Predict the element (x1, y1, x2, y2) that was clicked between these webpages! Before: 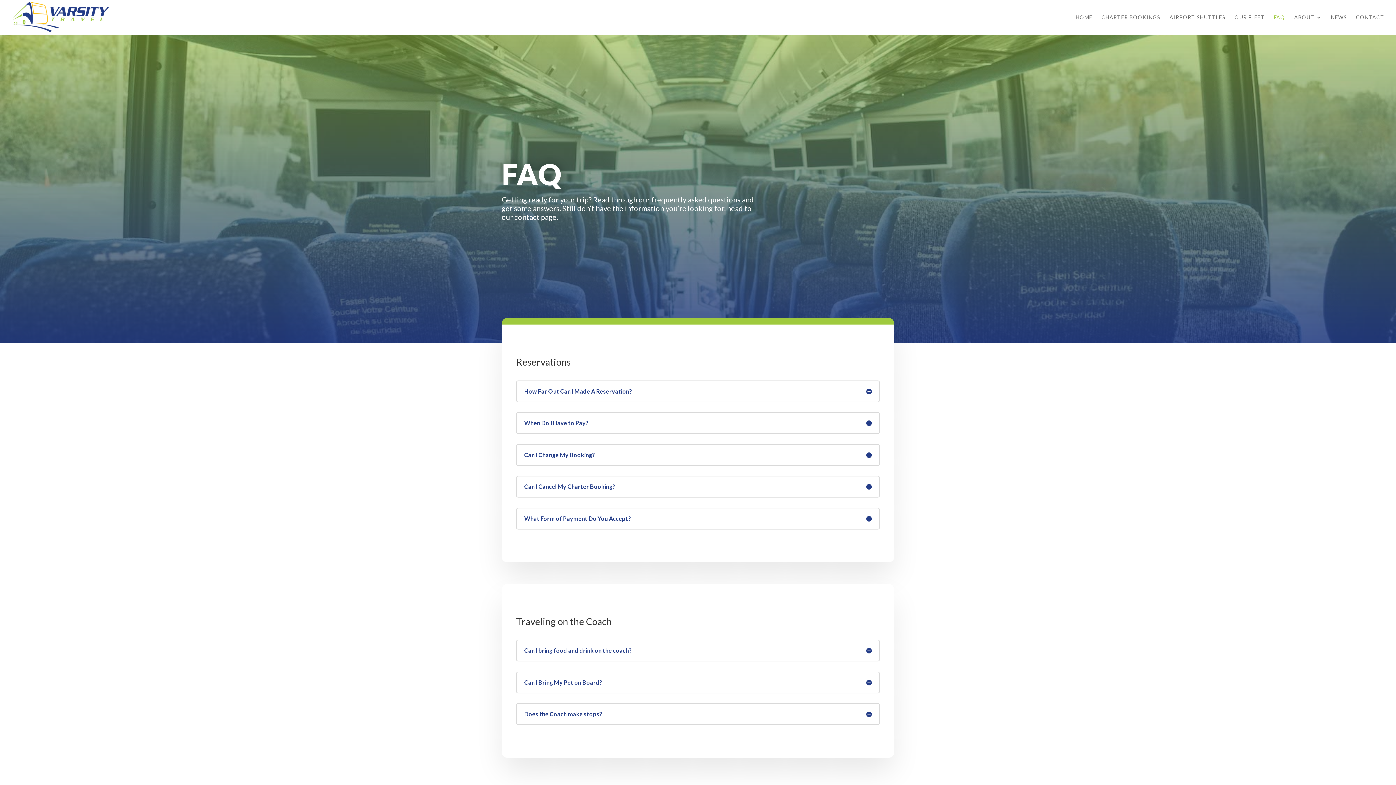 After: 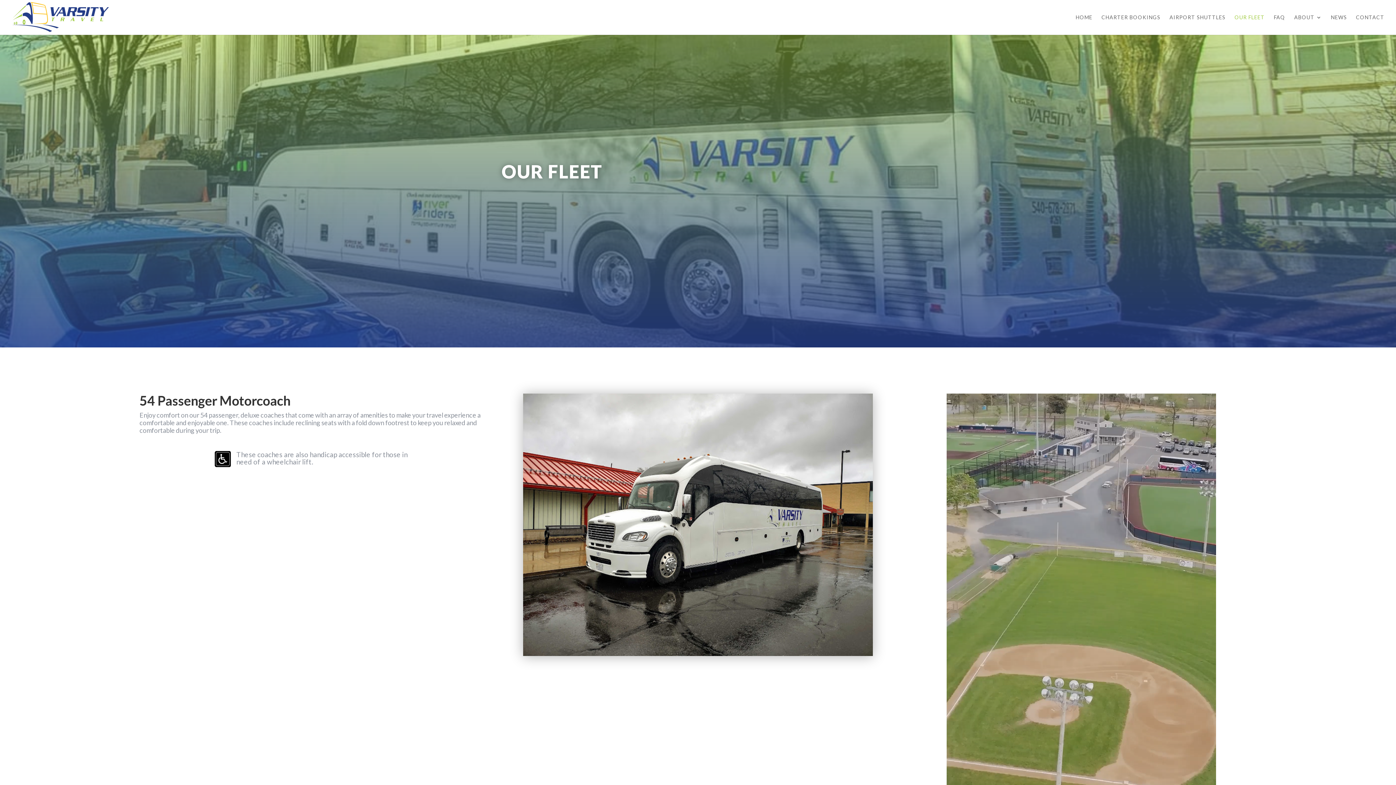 Action: label: OUR FLEET bbox: (1234, 14, 1265, 34)